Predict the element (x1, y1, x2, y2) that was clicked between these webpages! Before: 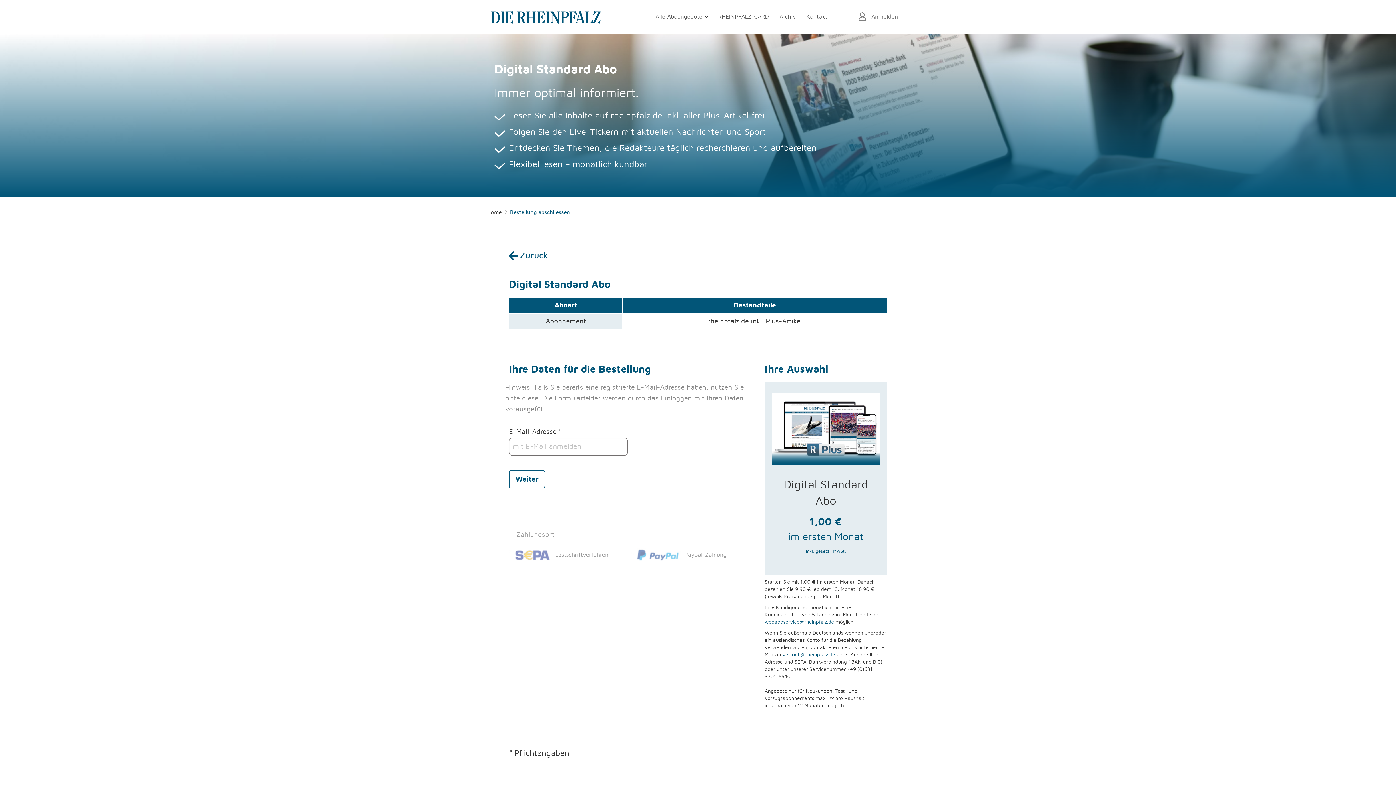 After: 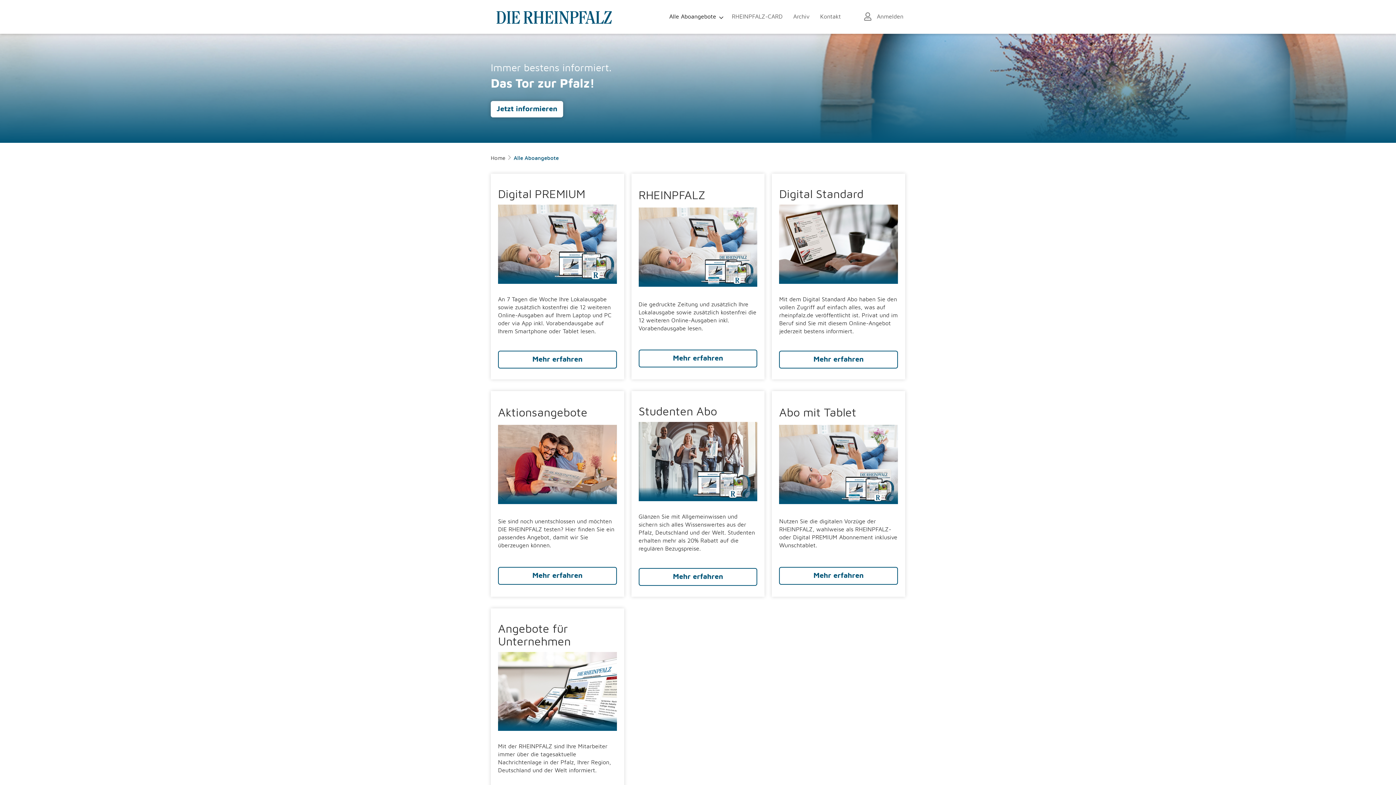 Action: bbox: (651, 0, 712, 33) label: Alle Aboangebote